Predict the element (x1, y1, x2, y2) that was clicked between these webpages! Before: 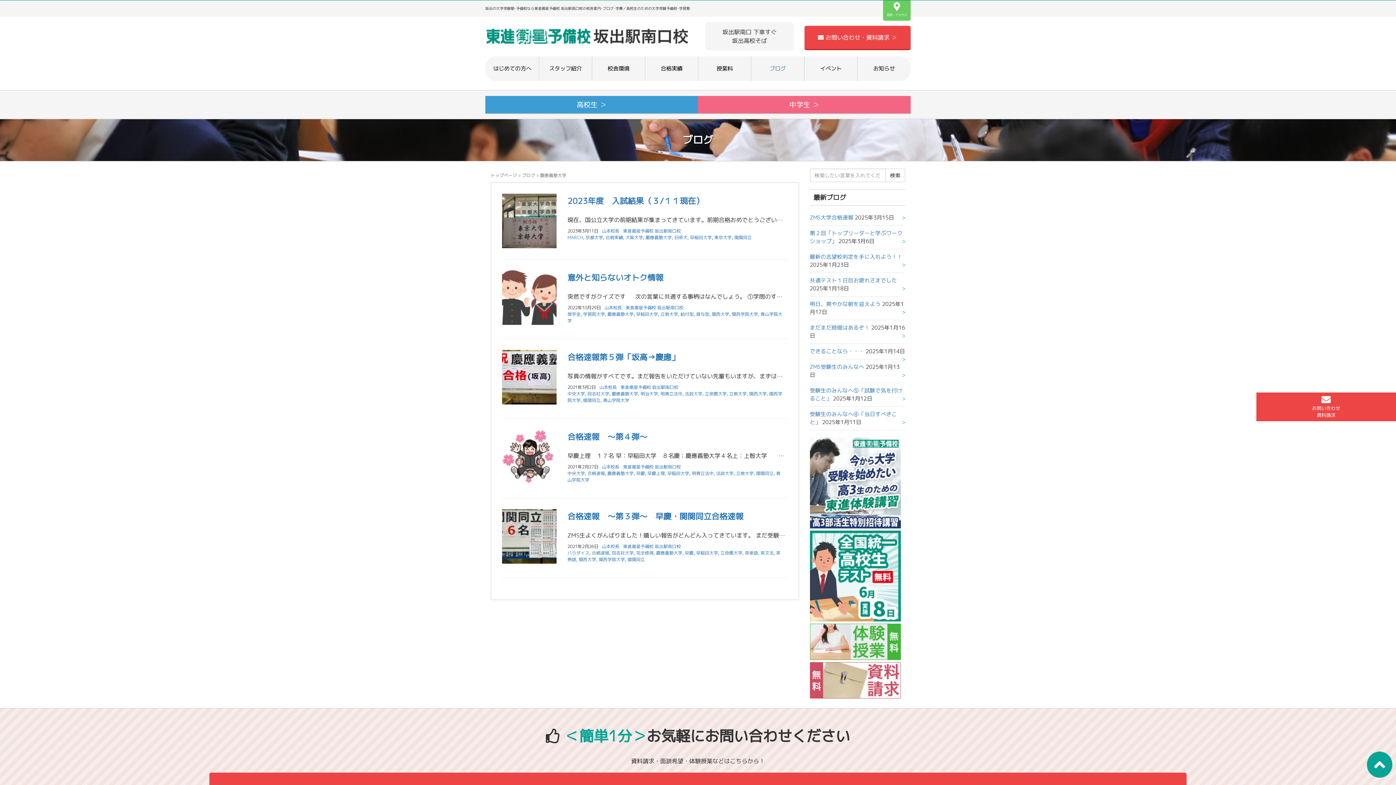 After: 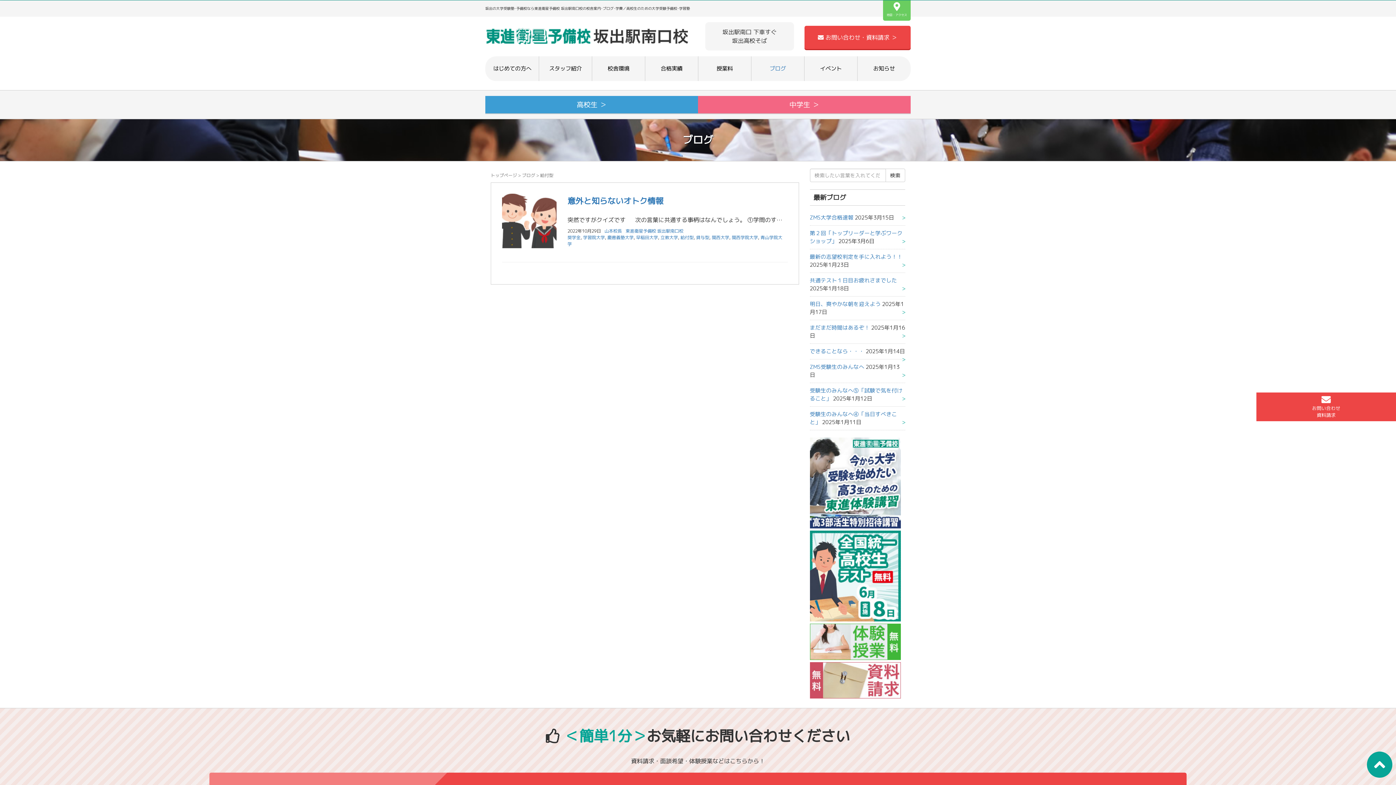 Action: label: 給付型 bbox: (680, 311, 693, 317)